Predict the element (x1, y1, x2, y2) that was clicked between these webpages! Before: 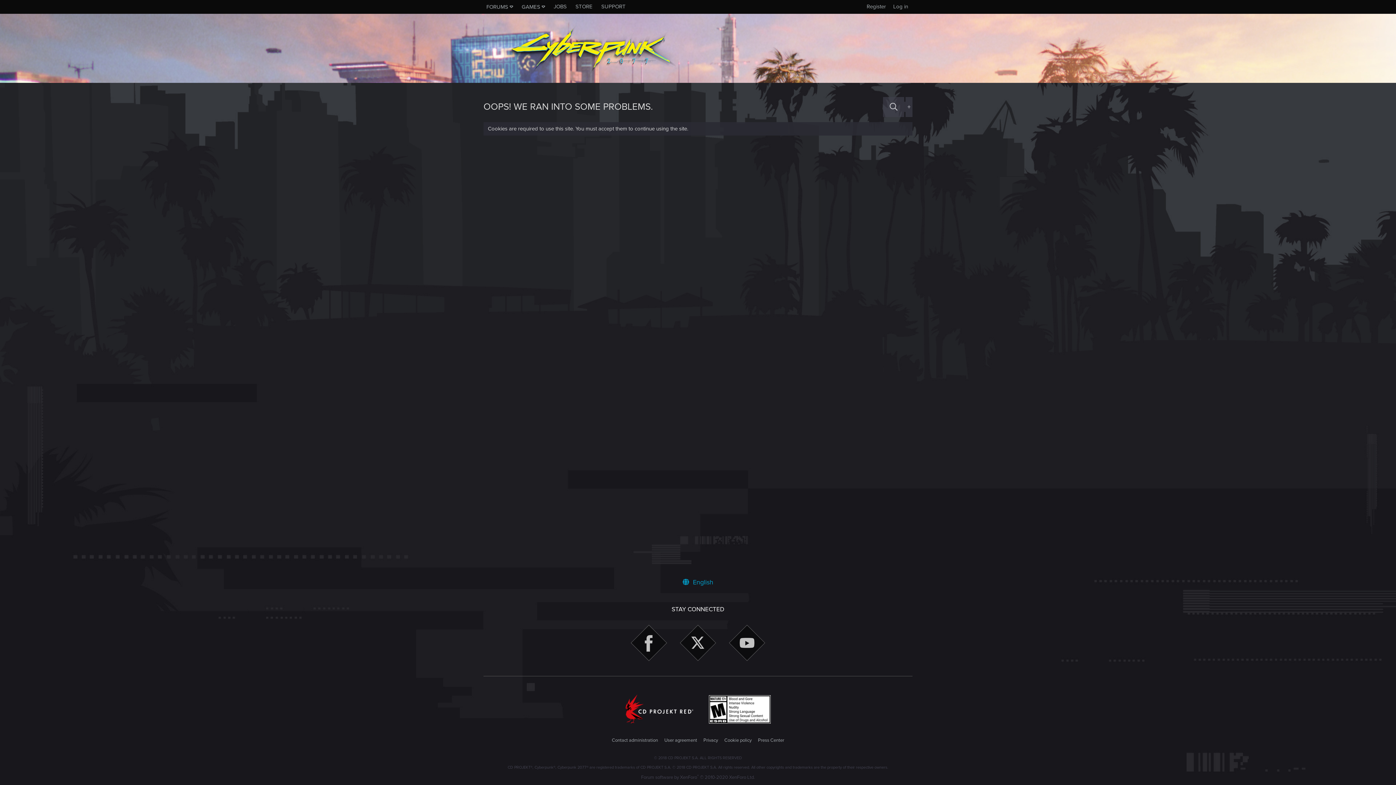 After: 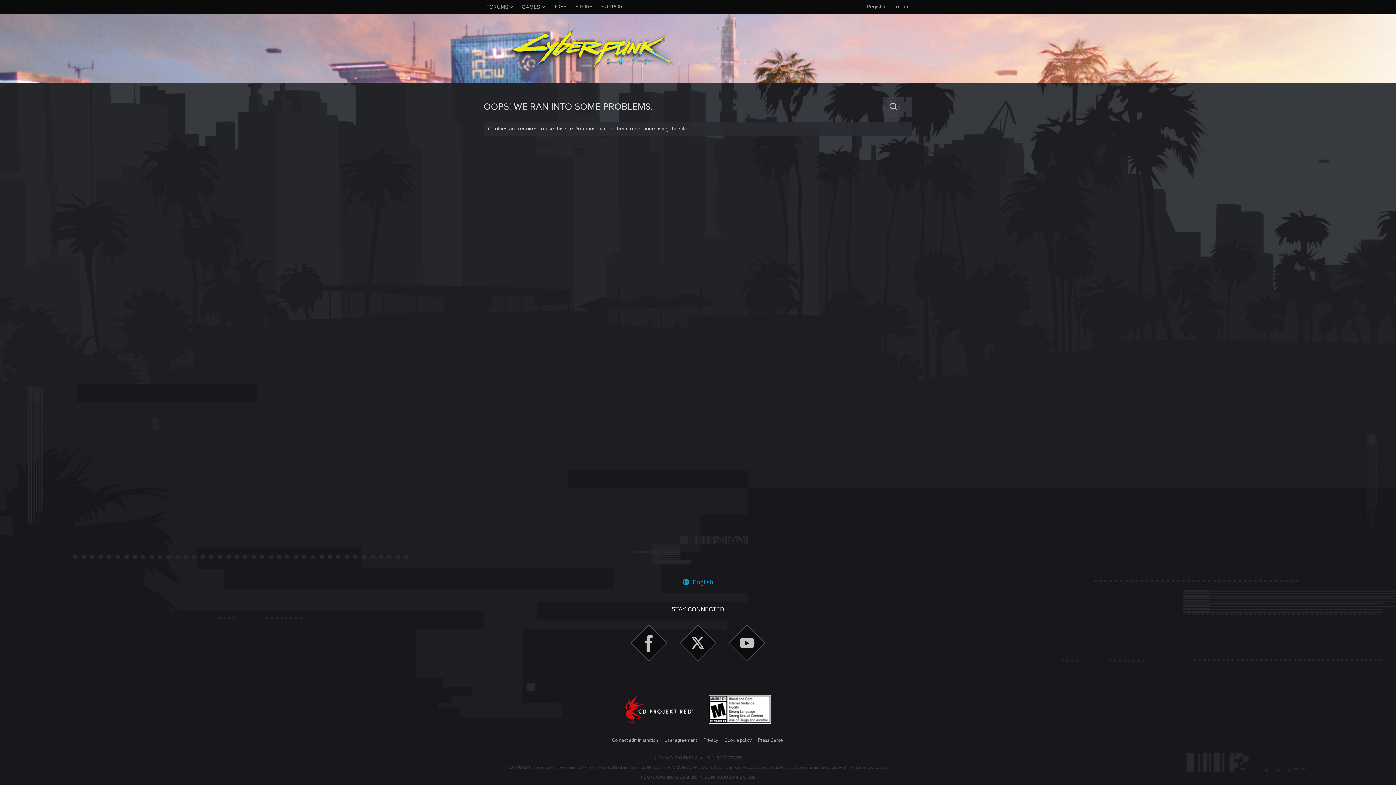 Action: bbox: (680, 625, 716, 663)